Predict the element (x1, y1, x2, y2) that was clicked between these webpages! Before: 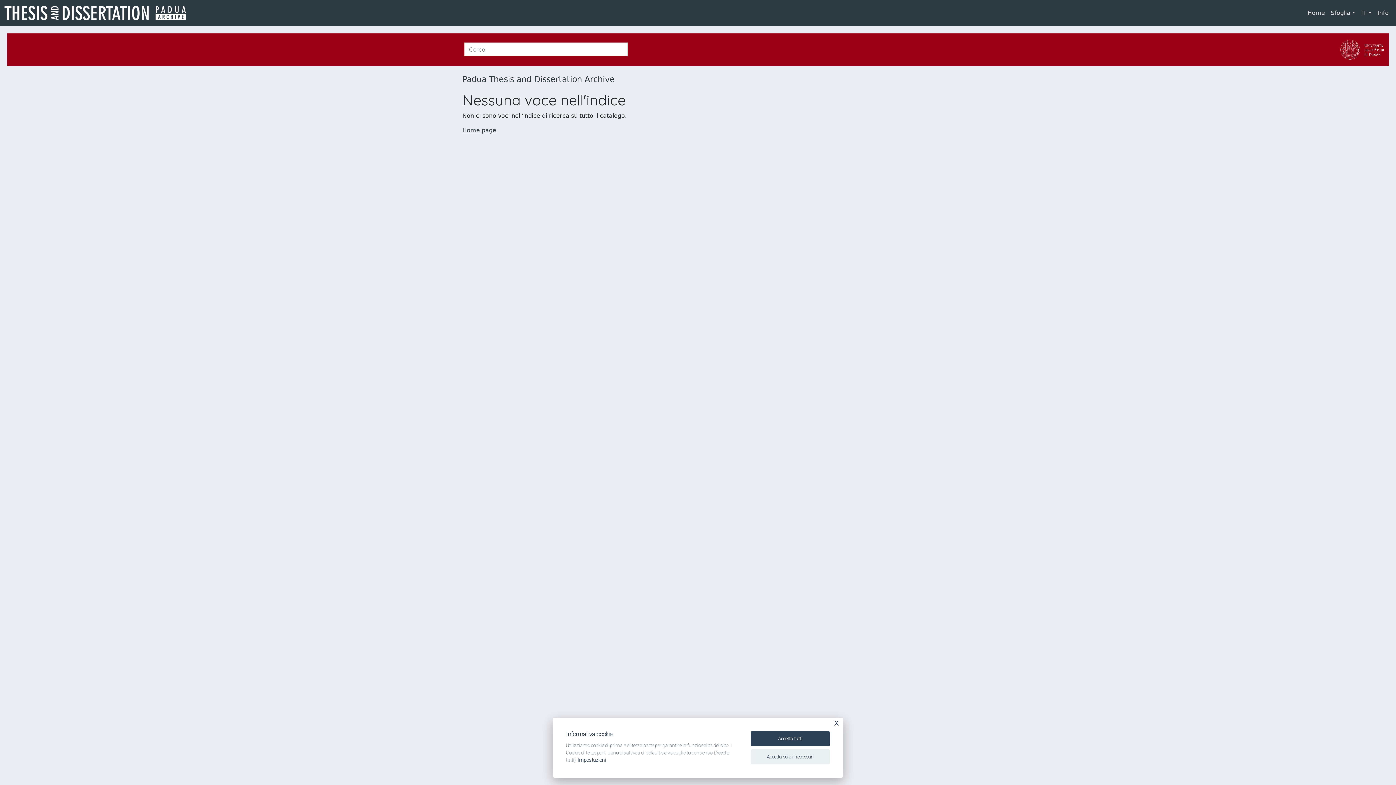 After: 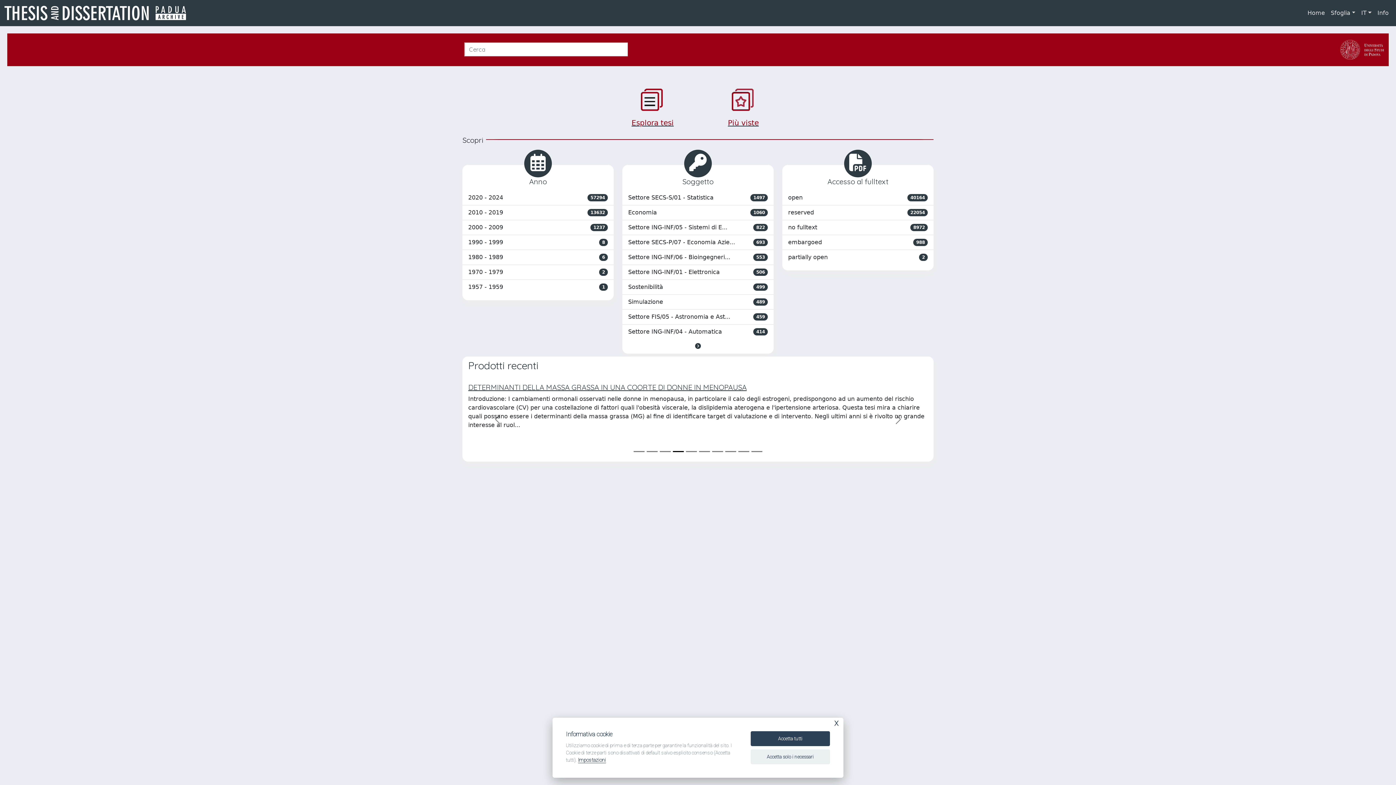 Action: bbox: (462, 126, 496, 133) label: Home page